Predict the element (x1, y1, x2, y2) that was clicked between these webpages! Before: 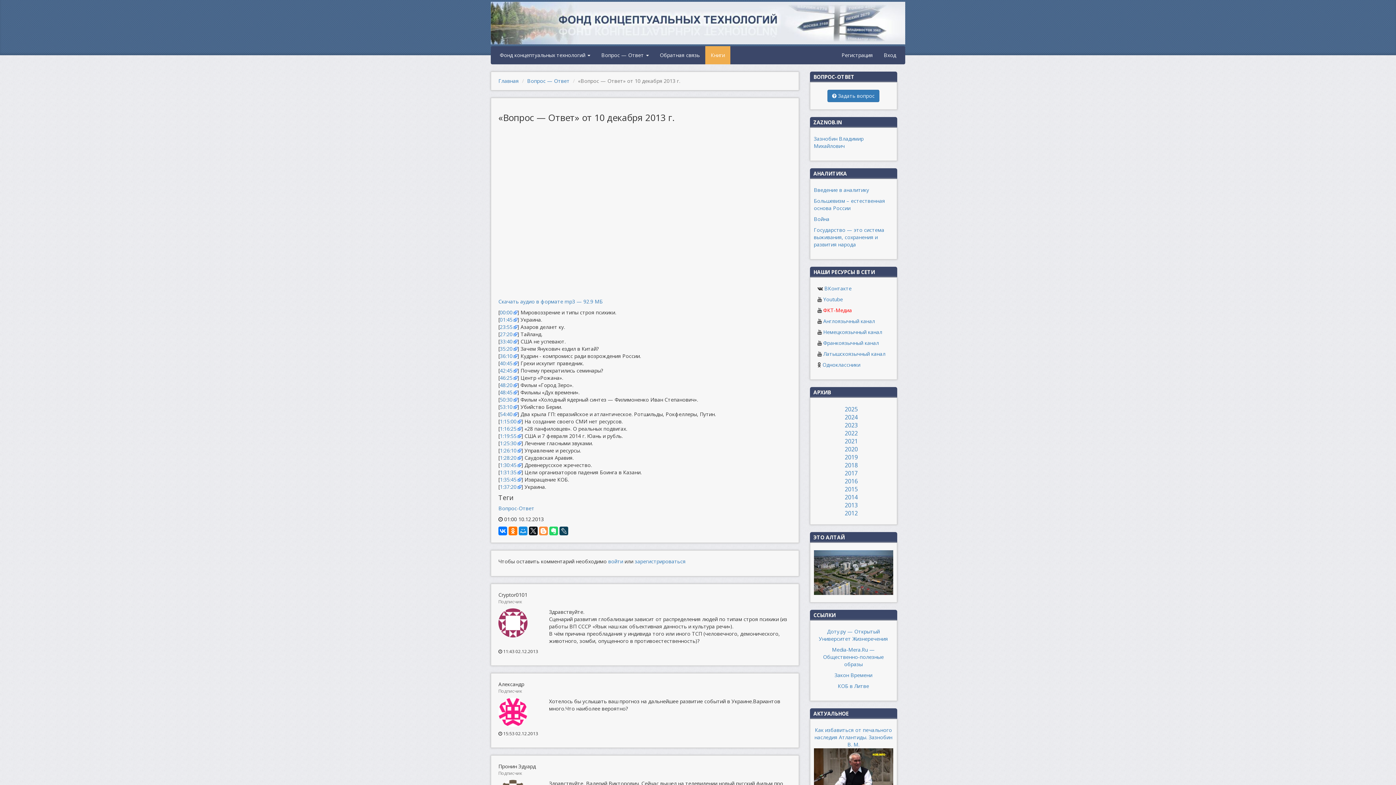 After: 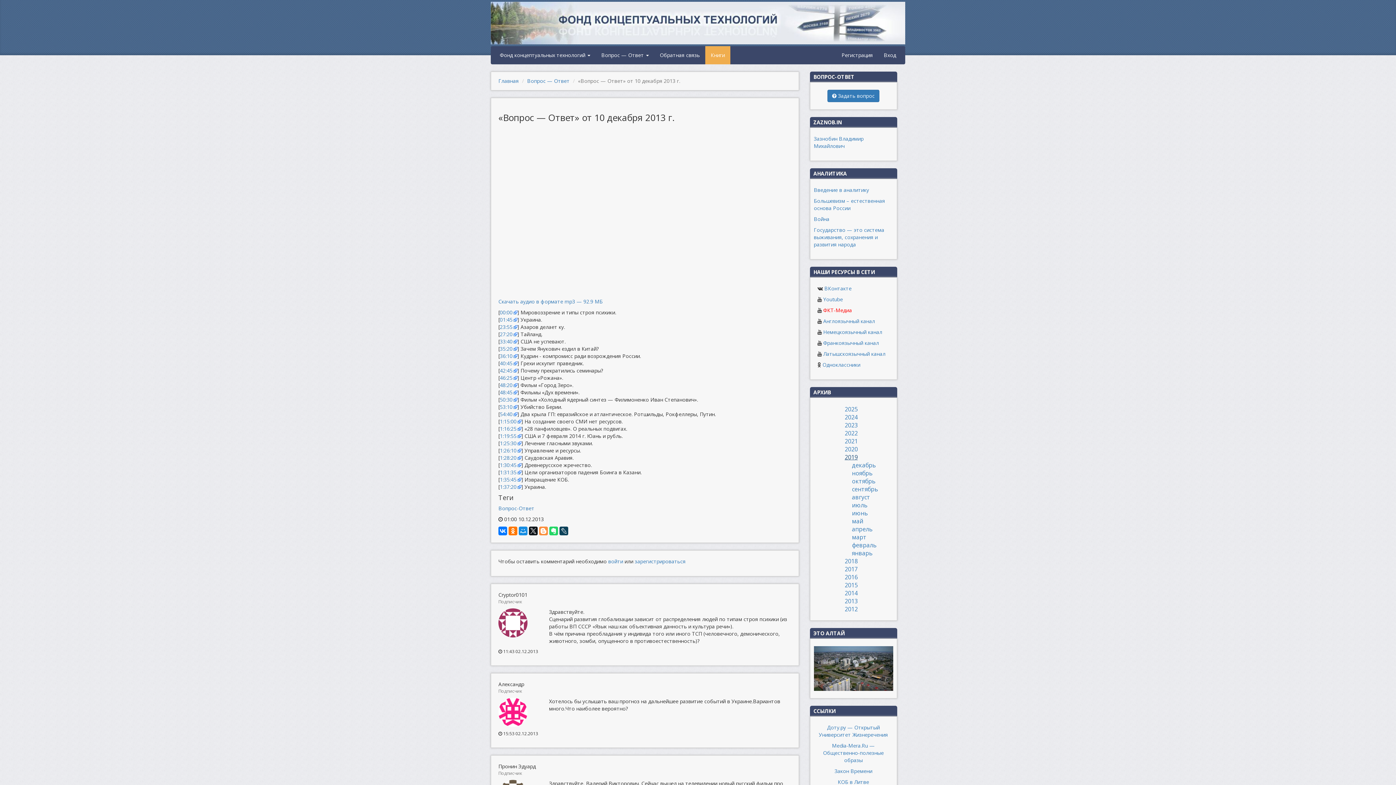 Action: bbox: (844, 453, 858, 461) label: 2019